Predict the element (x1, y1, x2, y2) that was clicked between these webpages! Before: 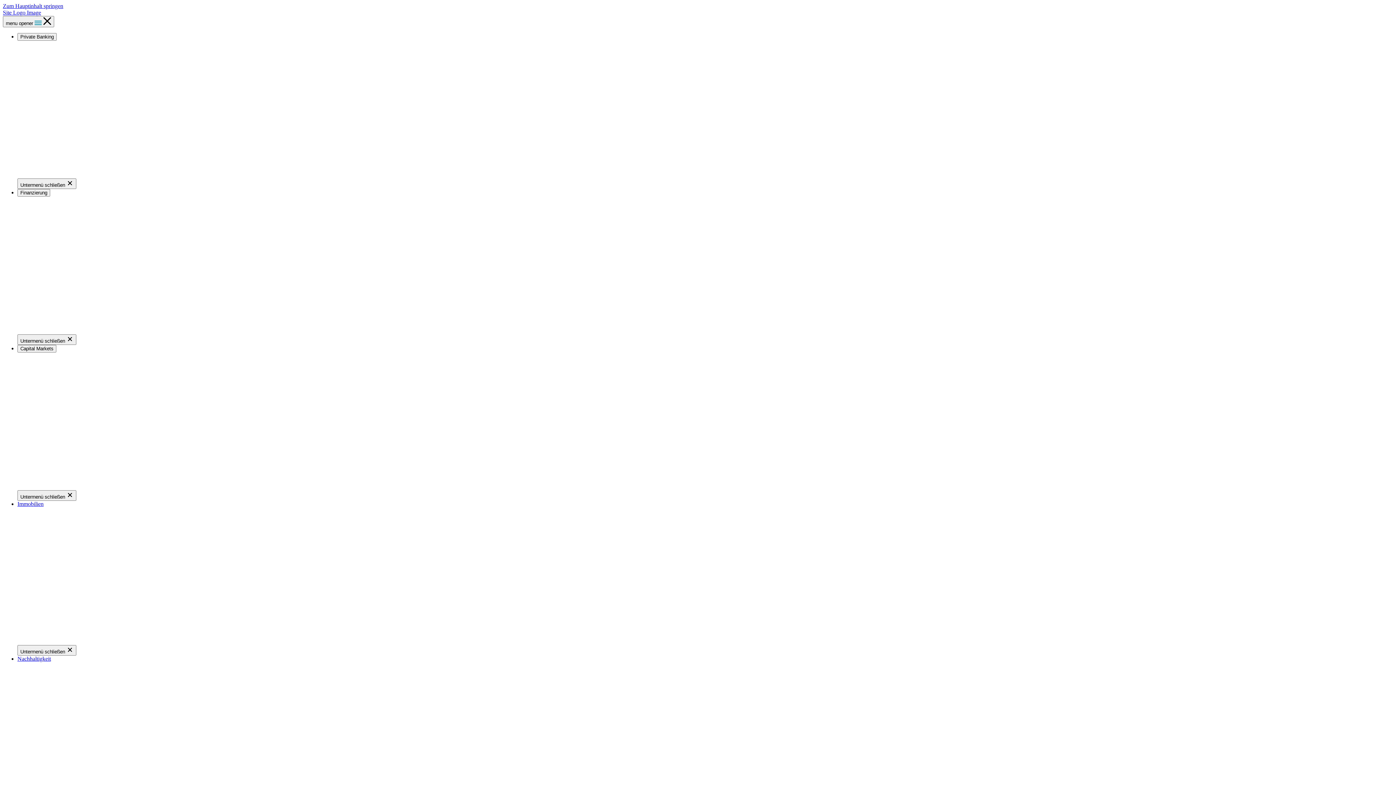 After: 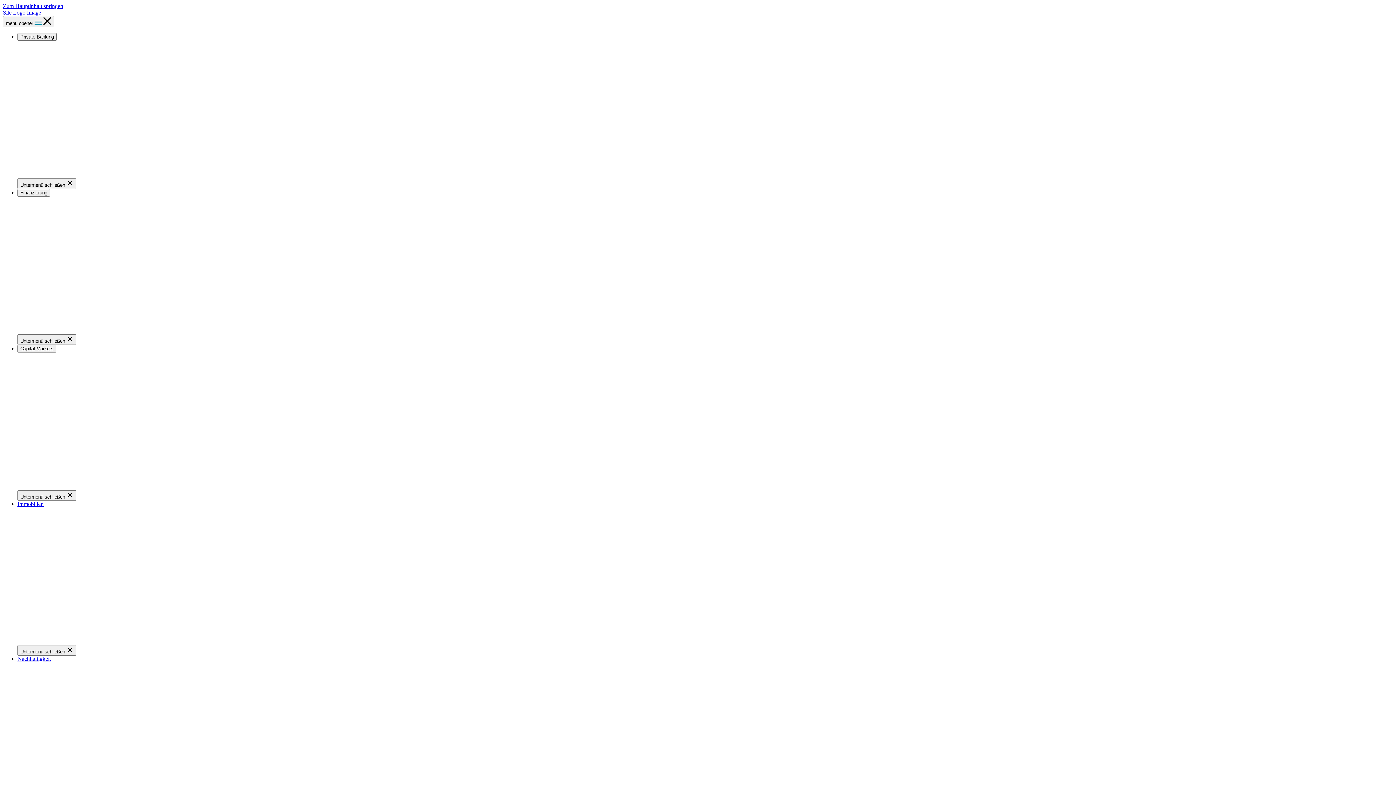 Action: label: Immobilien bbox: (17, 501, 43, 507)